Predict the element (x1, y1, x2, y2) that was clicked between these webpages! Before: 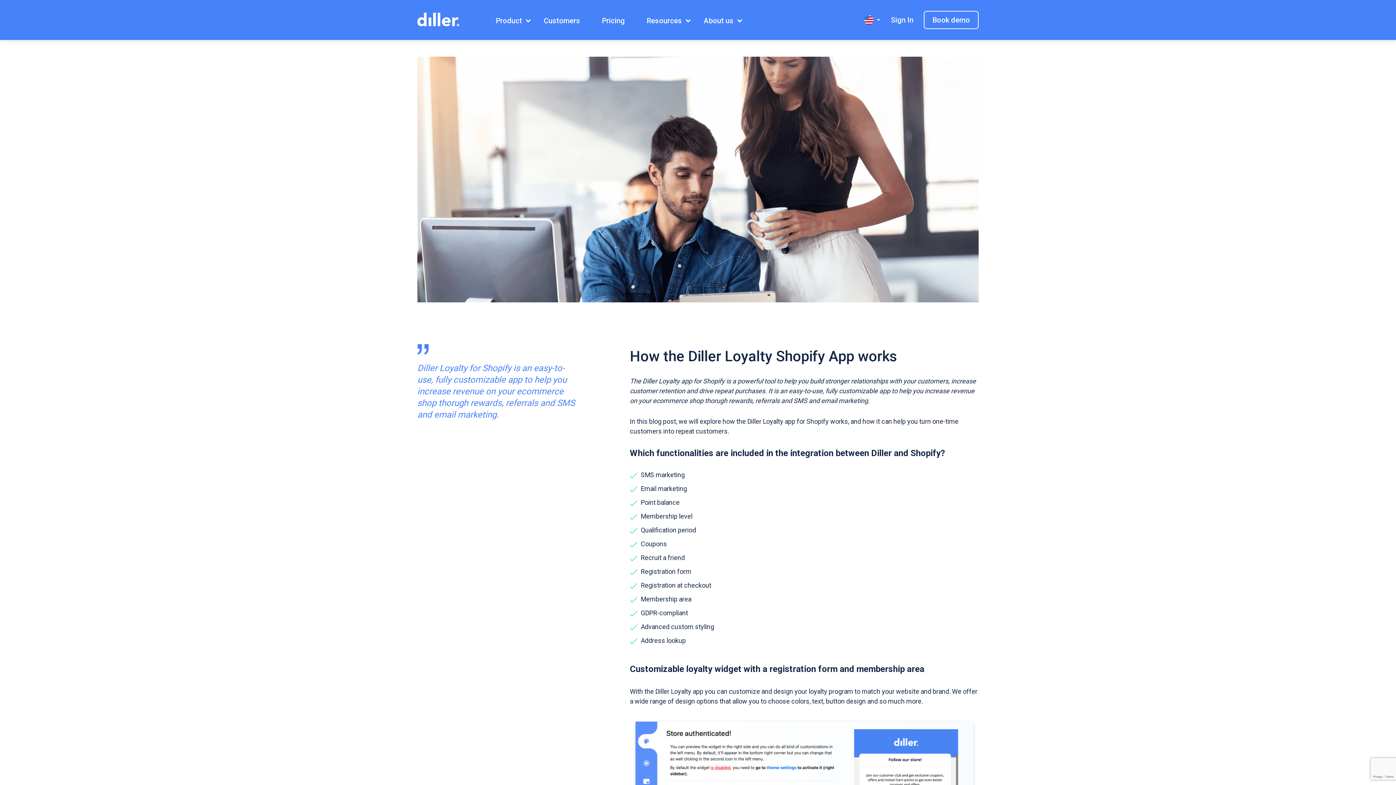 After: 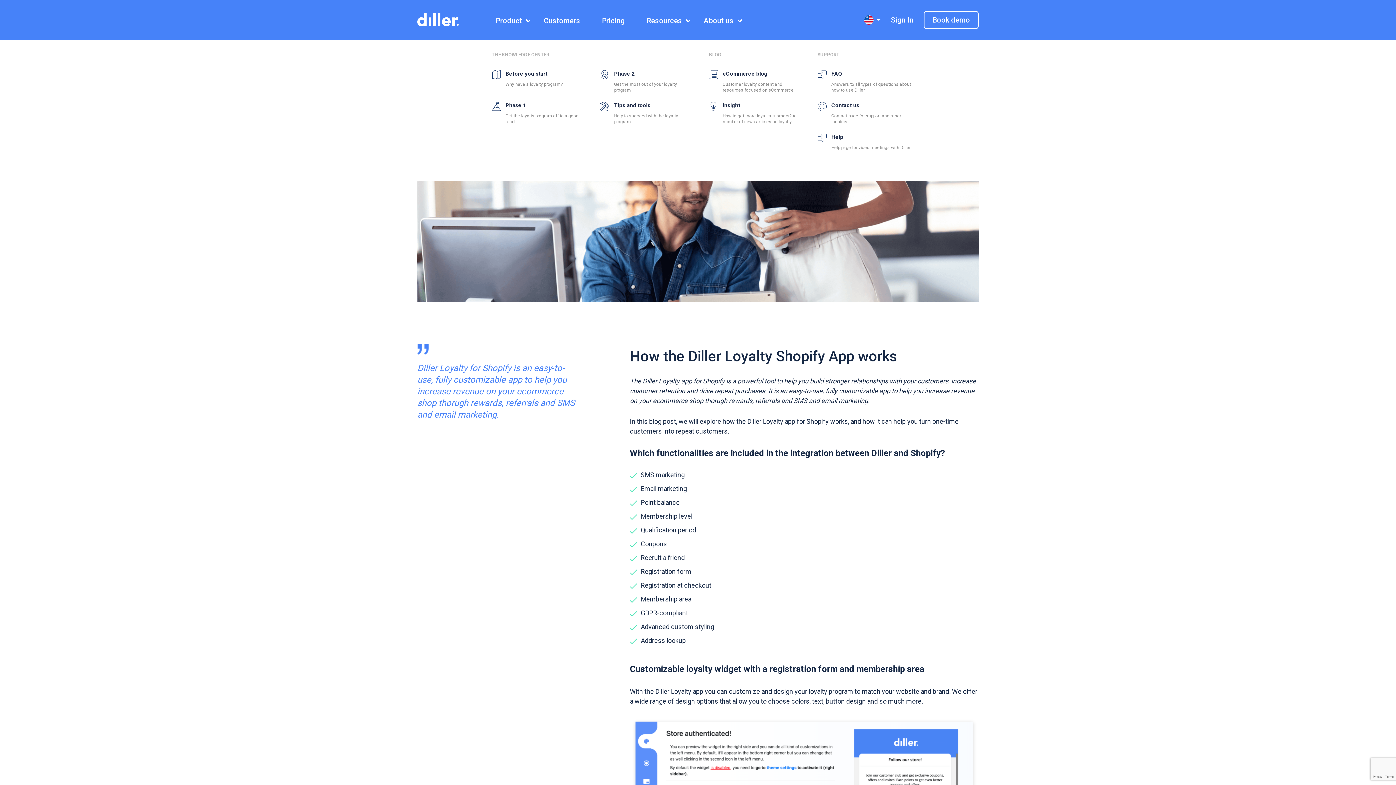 Action: label: Resources bbox: (635, 15, 693, 26)